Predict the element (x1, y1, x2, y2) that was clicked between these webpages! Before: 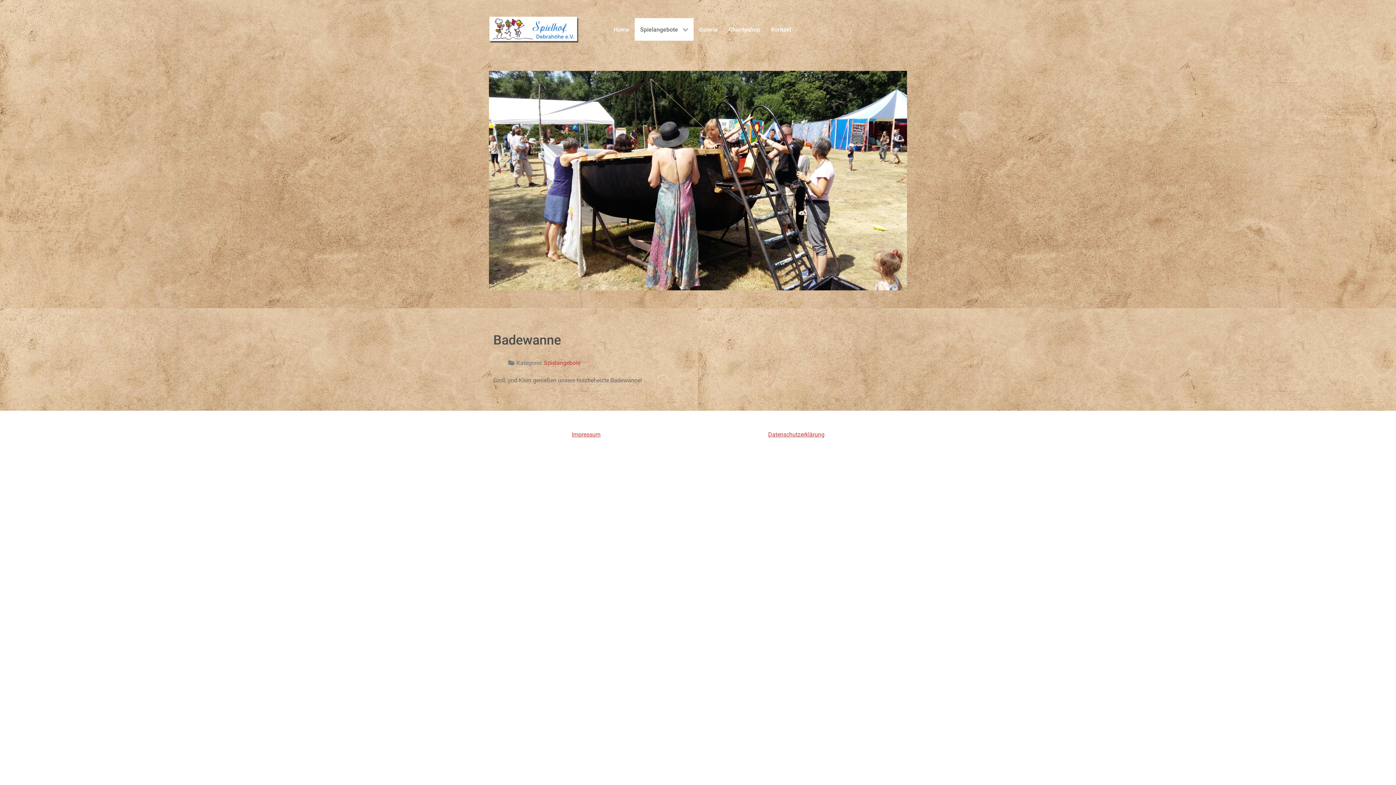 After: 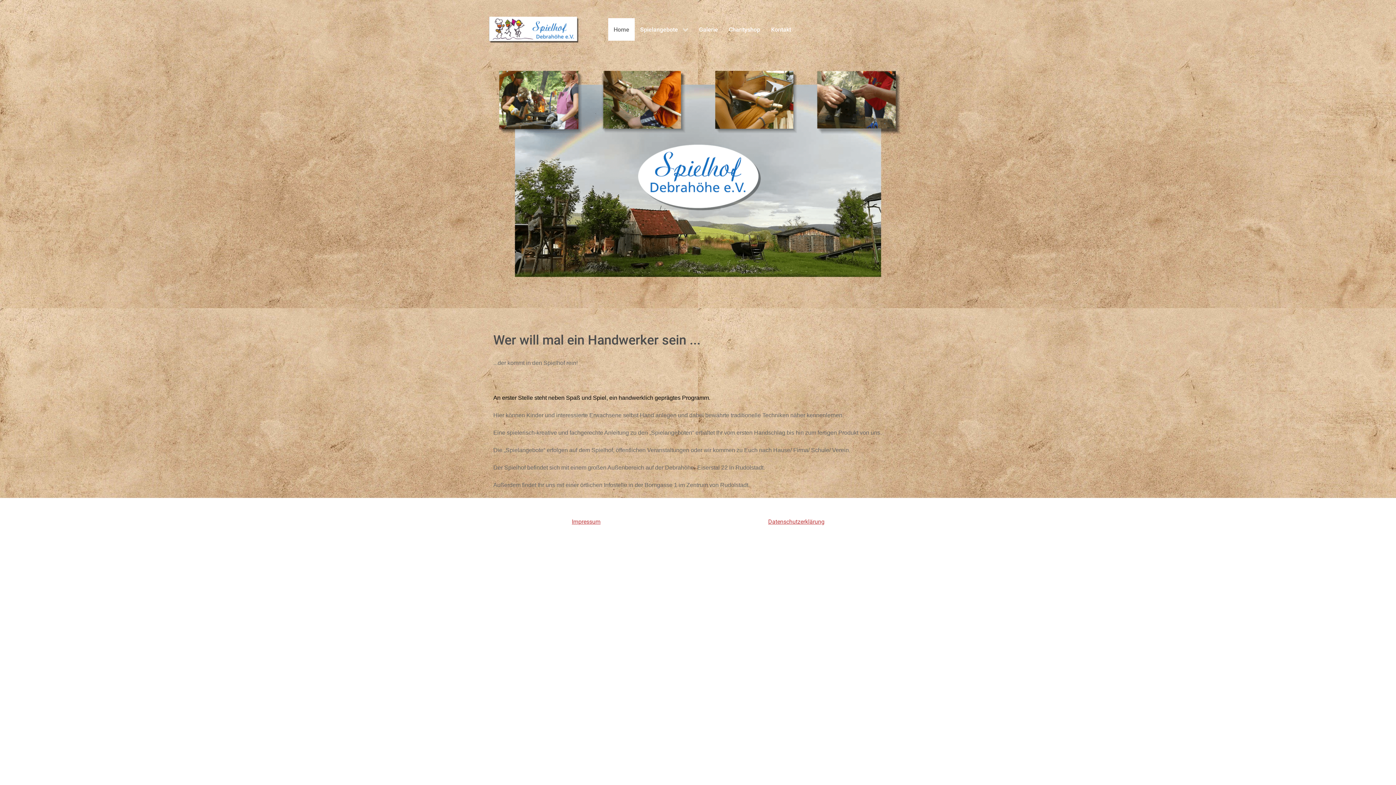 Action: bbox: (608, 18, 634, 40) label: Home